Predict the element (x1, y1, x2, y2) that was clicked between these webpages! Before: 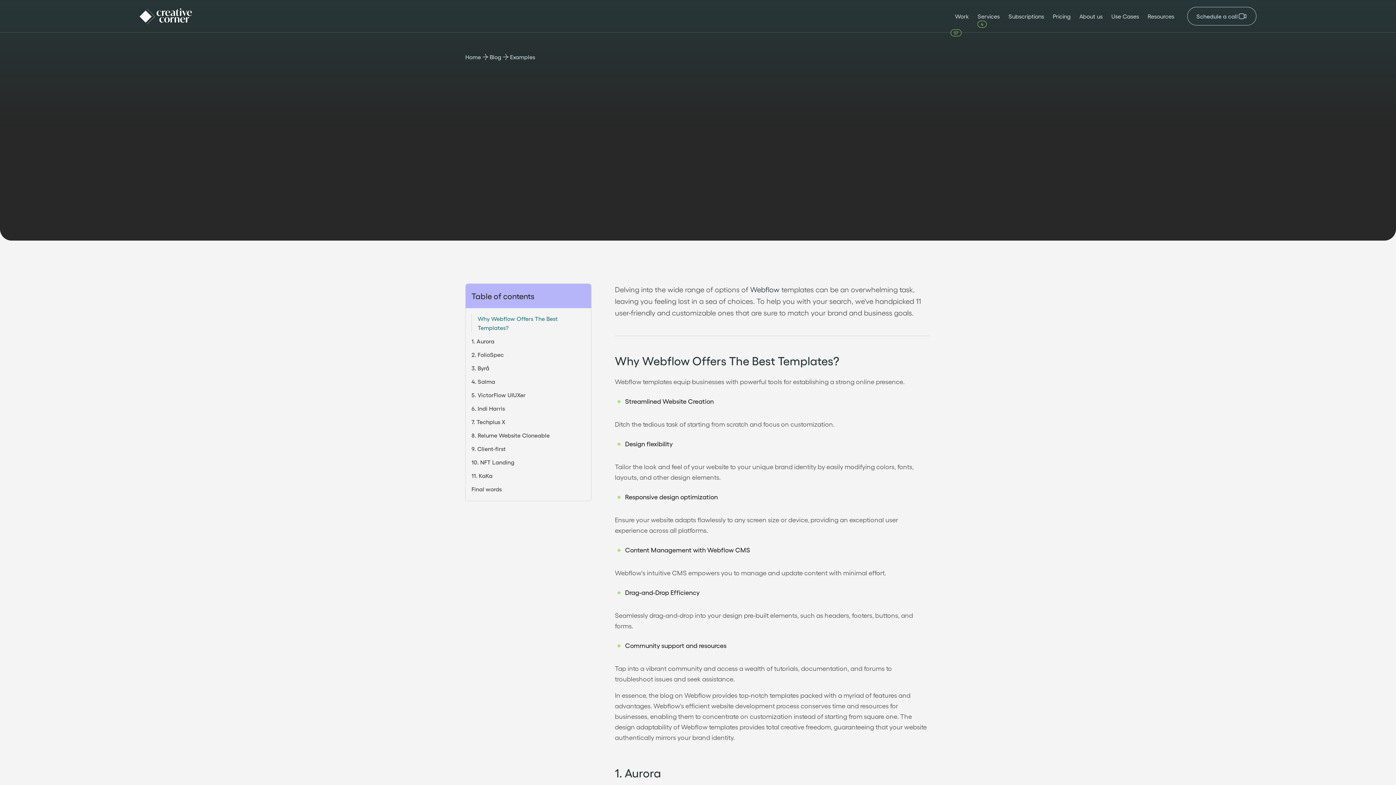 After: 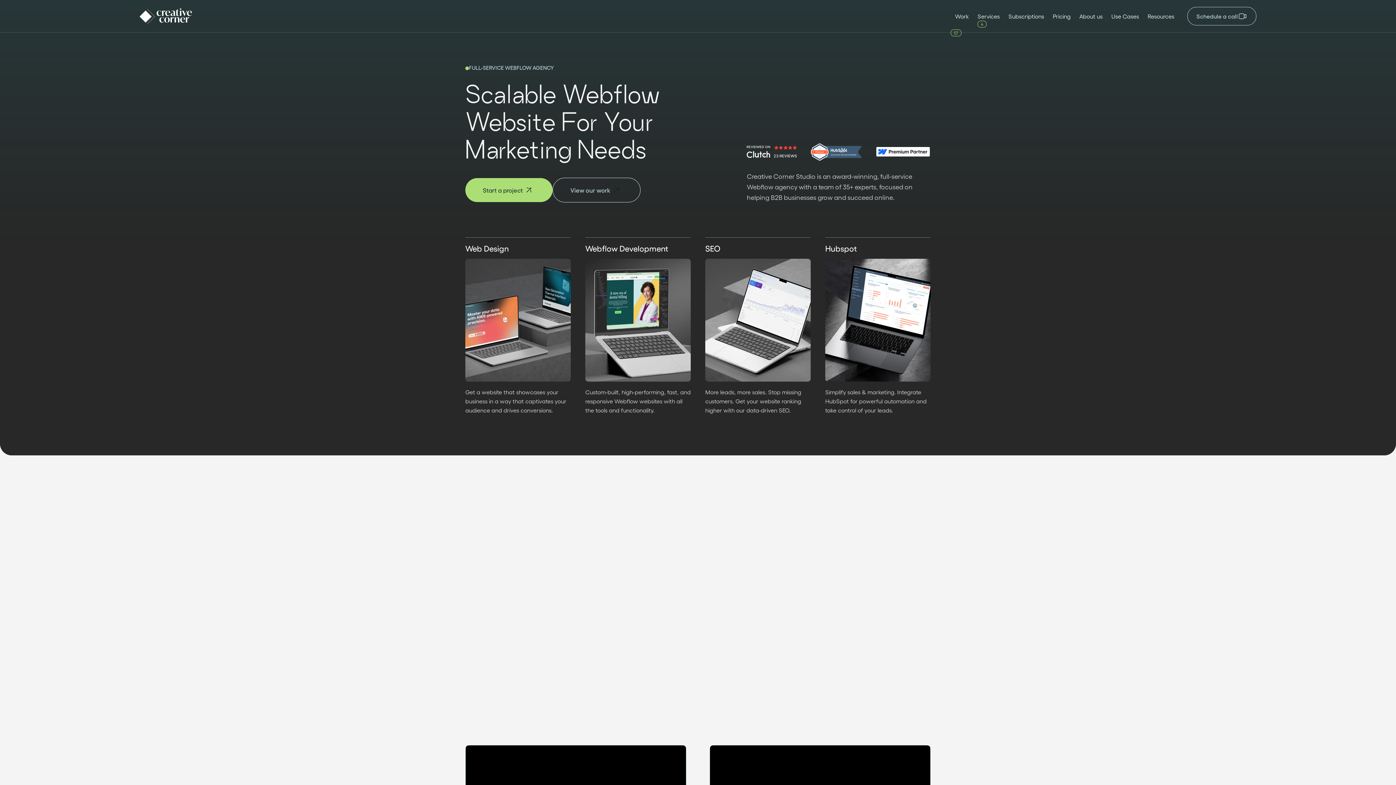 Action: label: Home bbox: (465, 52, 481, 61)